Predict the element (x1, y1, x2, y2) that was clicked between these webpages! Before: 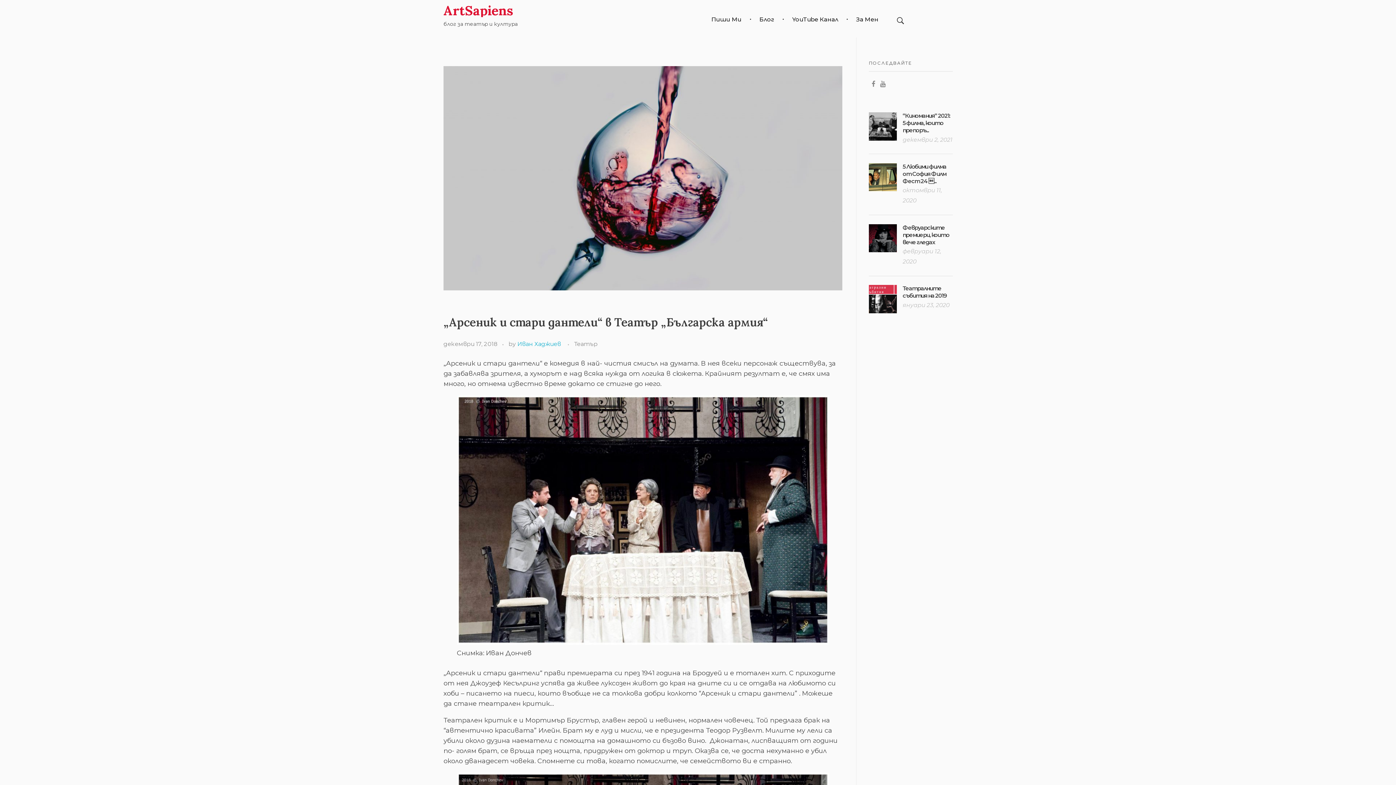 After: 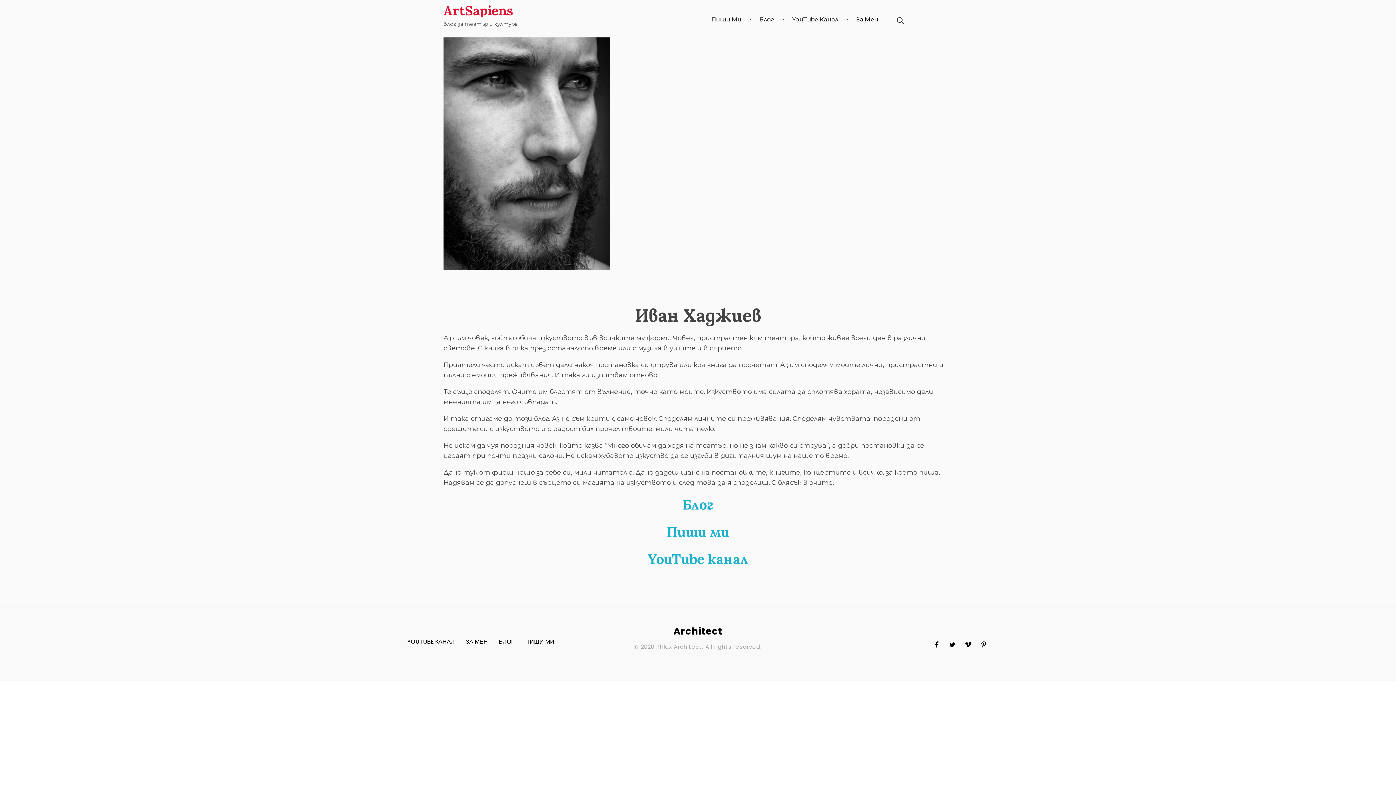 Action: label: За Мен bbox: (848, 15, 878, 24)